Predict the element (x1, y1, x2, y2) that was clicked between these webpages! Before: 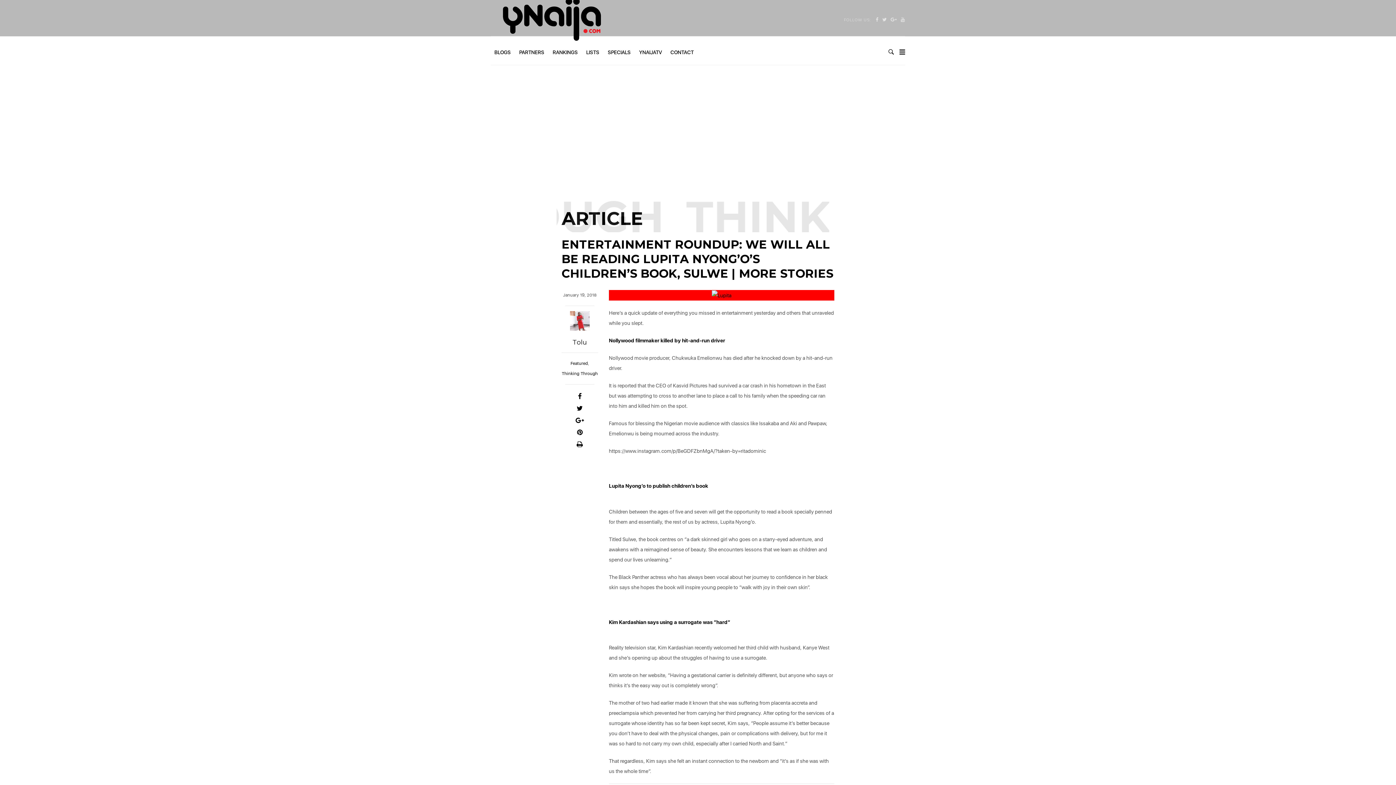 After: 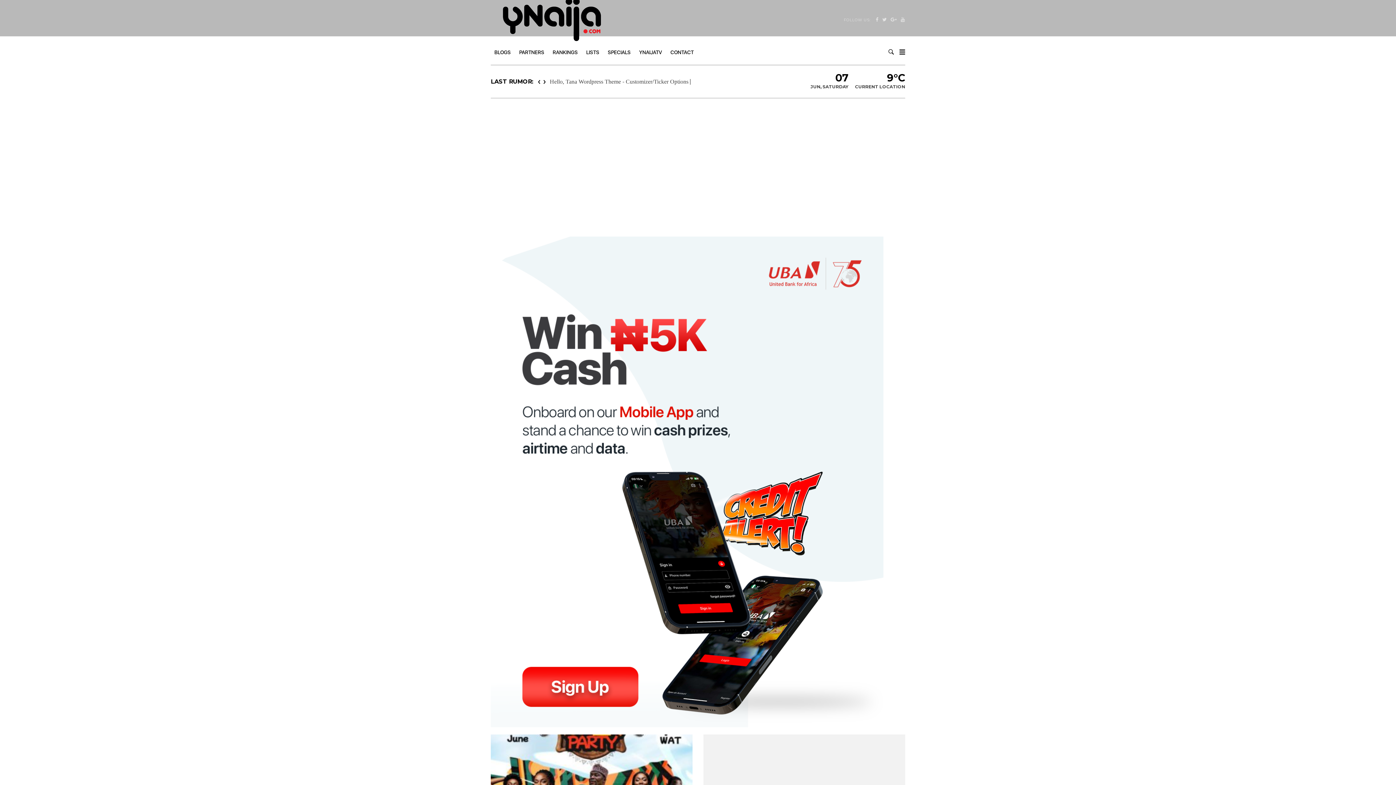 Action: bbox: (490, -10, 613, 49)